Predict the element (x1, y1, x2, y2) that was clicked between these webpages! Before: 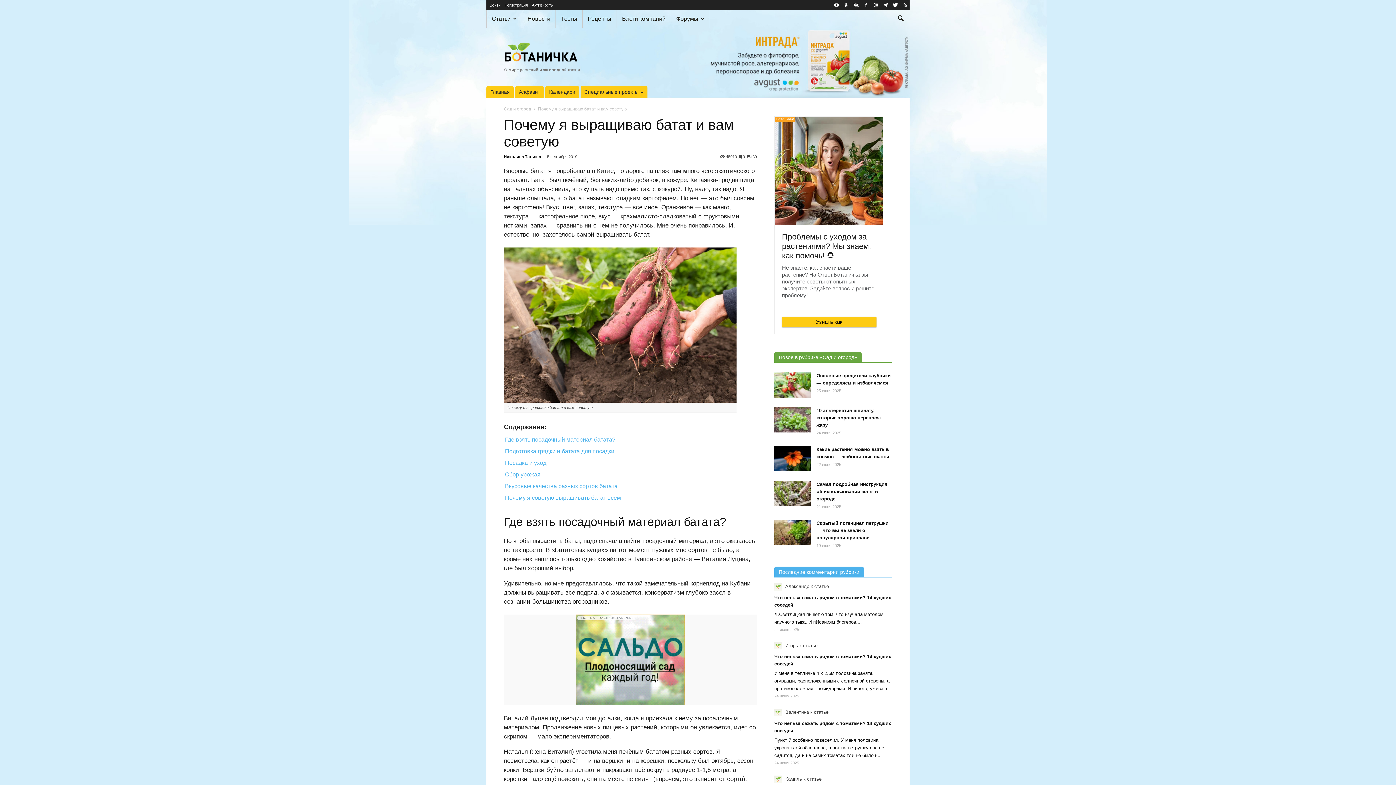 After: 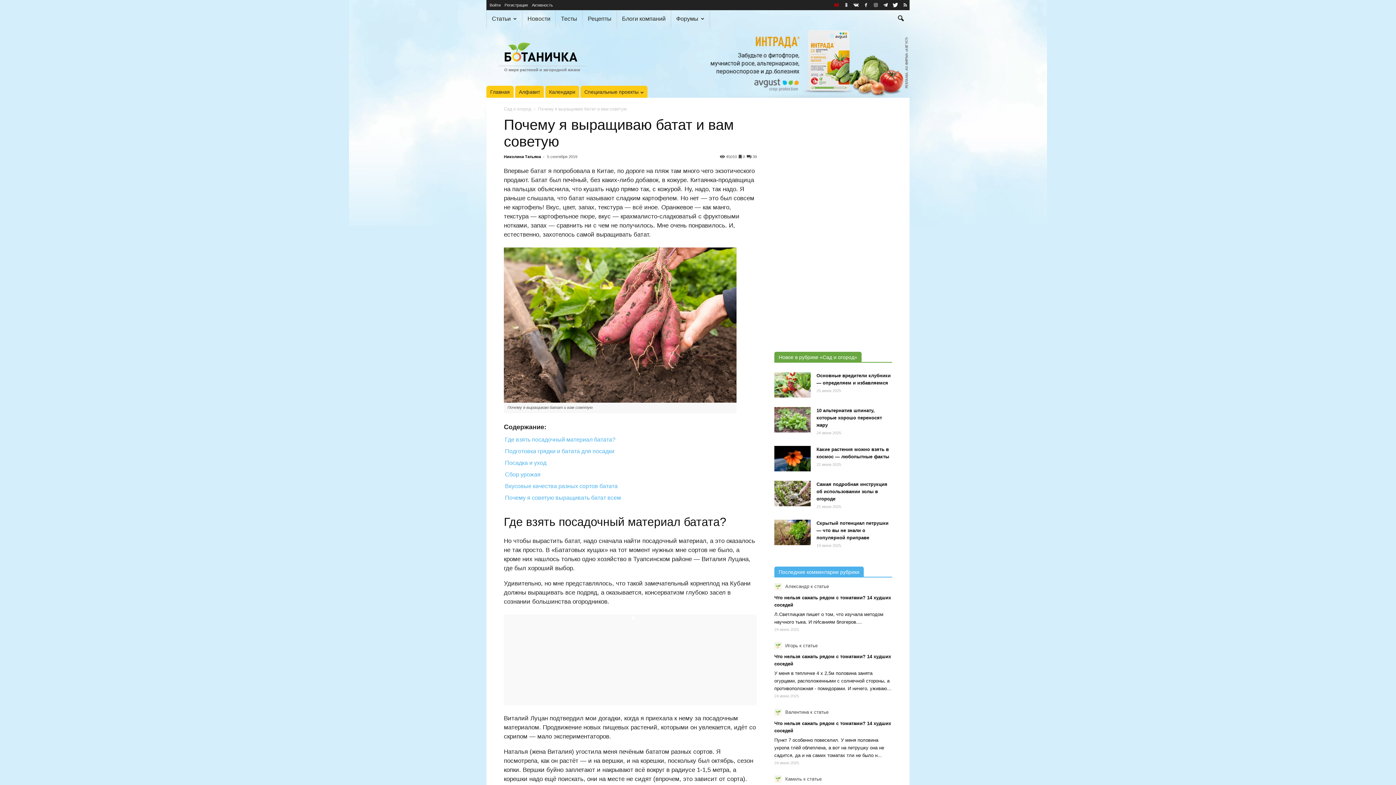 Action: bbox: (832, 0, 841, 9)